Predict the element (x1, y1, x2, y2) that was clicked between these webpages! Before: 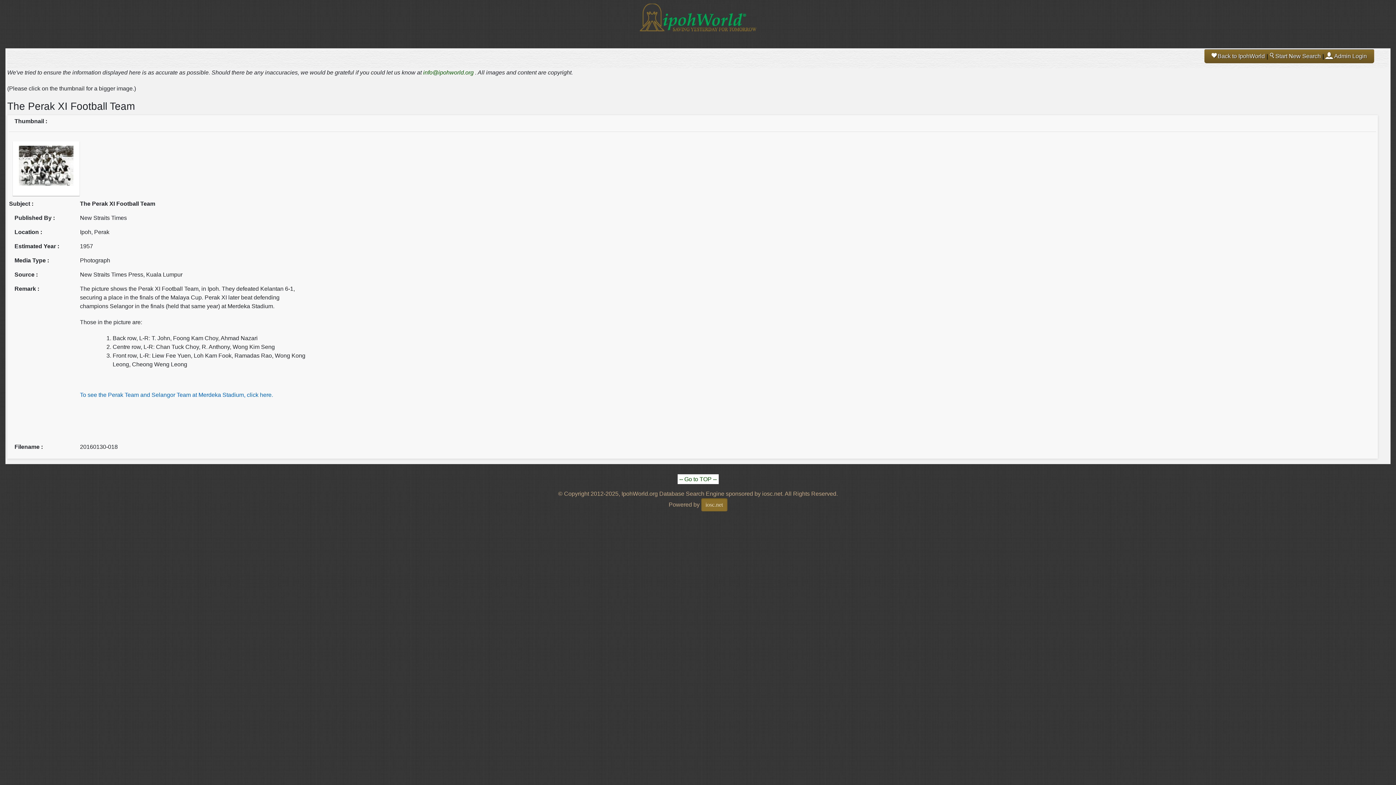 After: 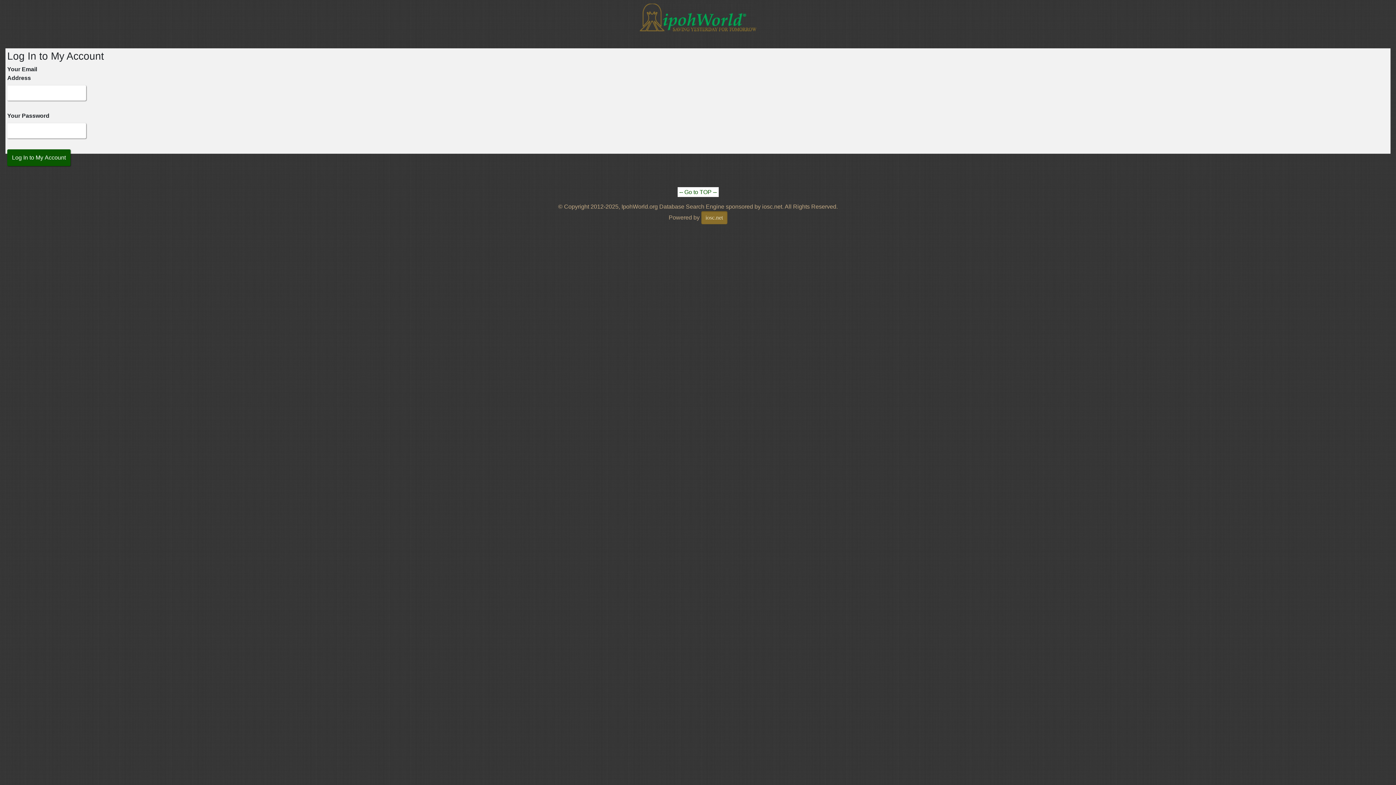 Action: label: Admin Login bbox: (1334, 53, 1367, 59)